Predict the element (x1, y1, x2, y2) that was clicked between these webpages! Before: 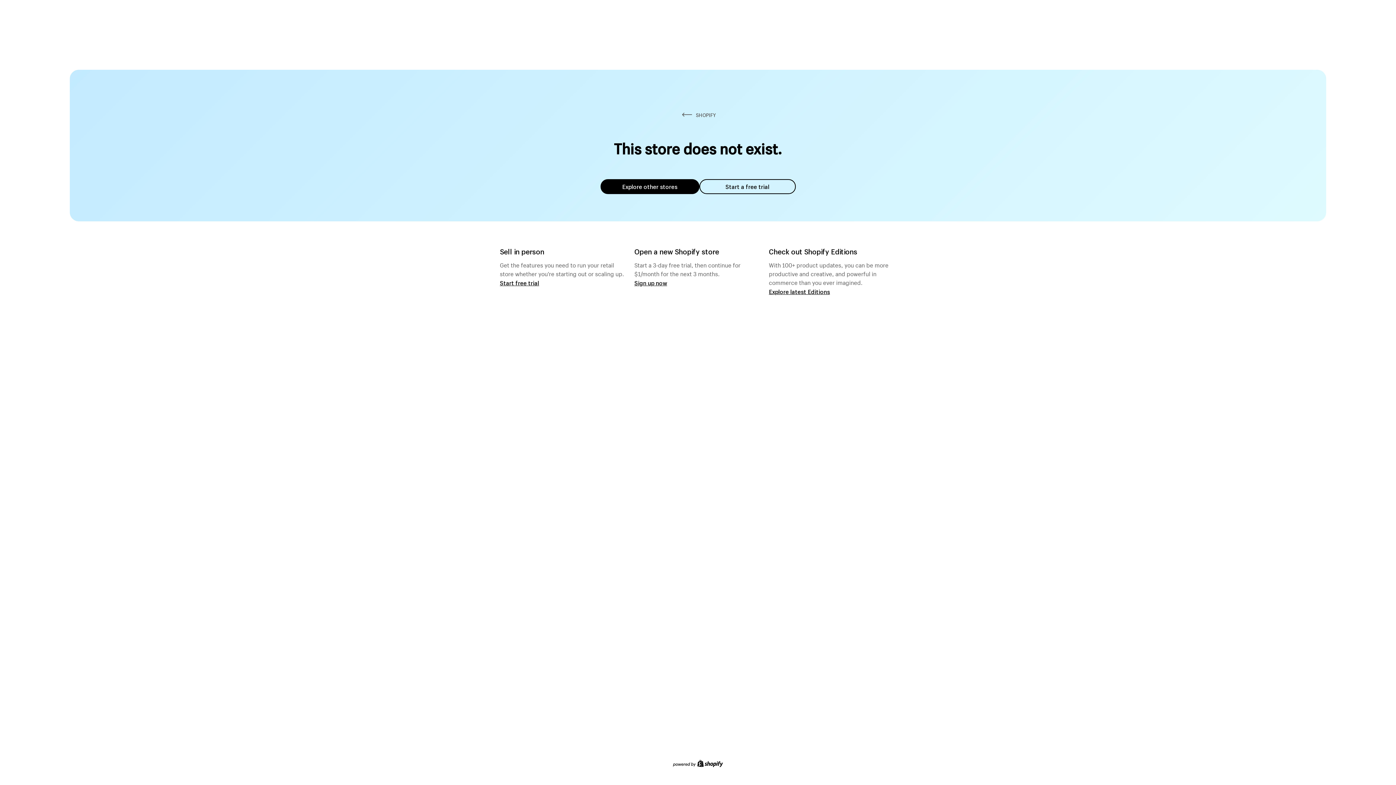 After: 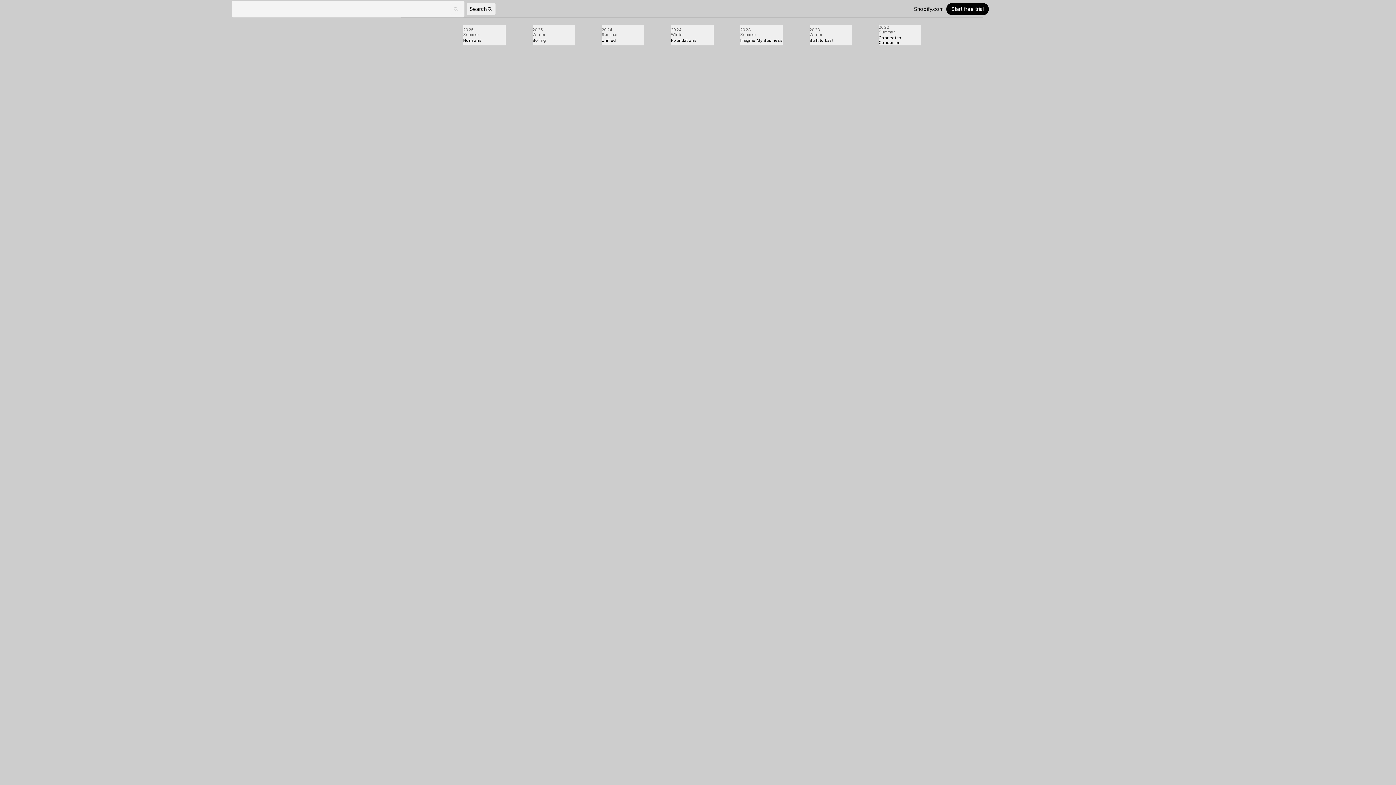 Action: label: Explore latest Editions bbox: (769, 287, 830, 295)